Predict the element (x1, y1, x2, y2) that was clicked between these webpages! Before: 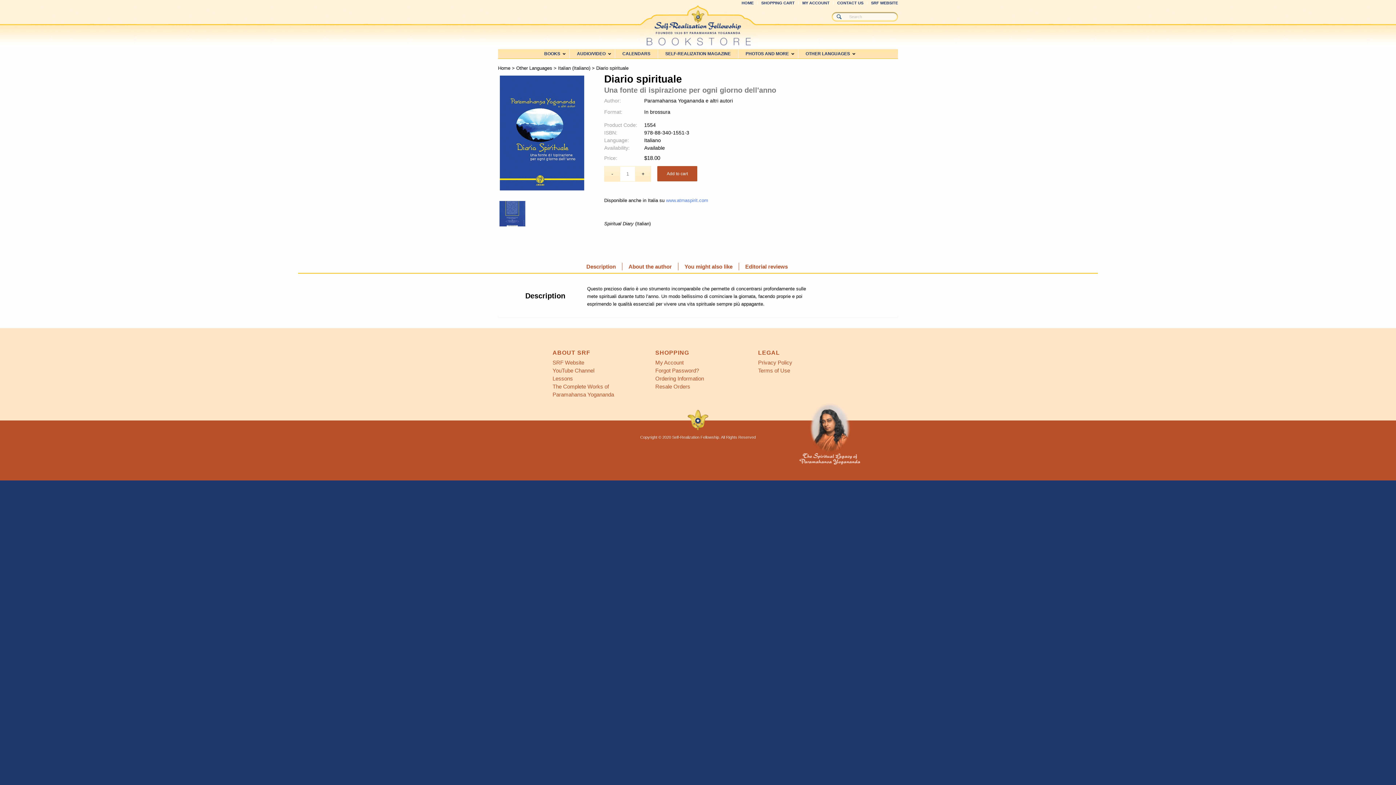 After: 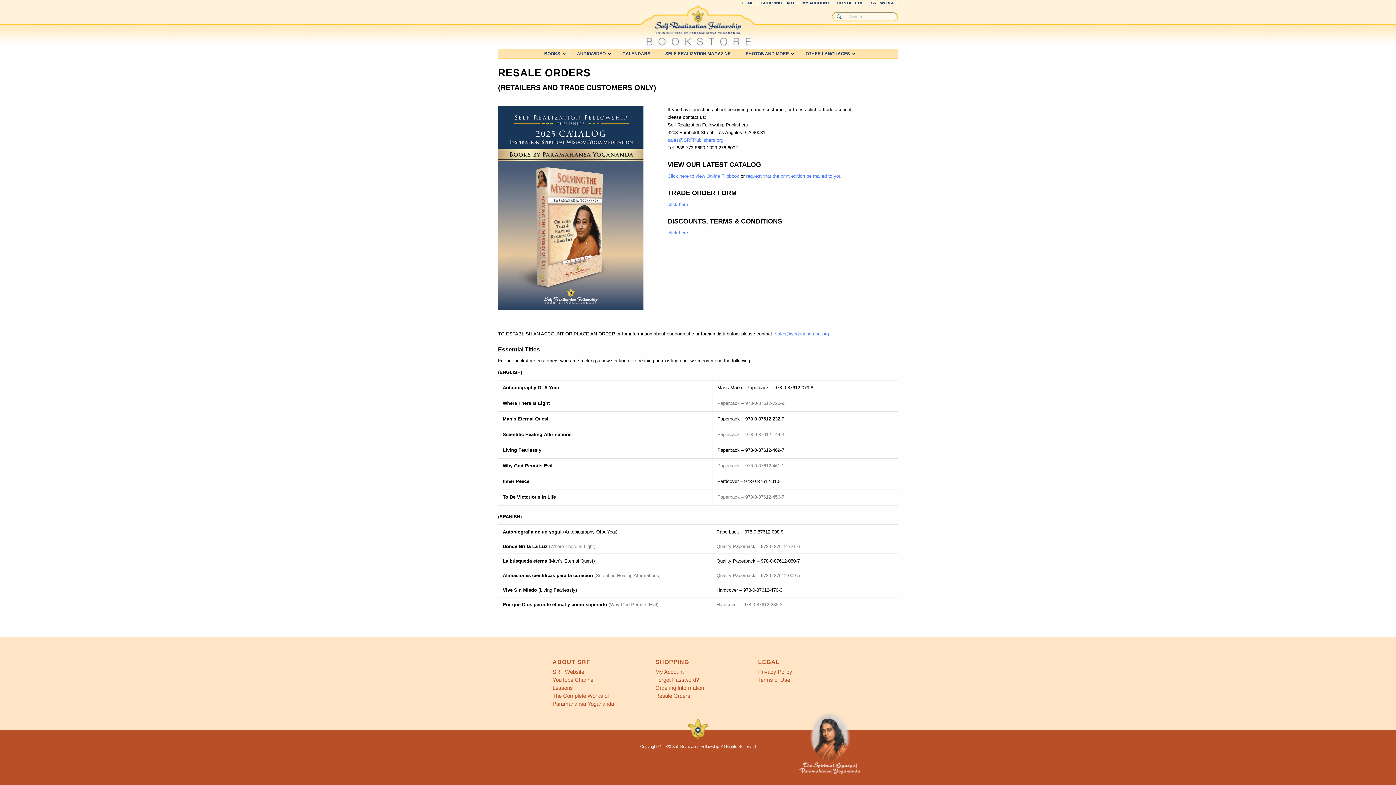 Action: bbox: (655, 383, 690, 389) label: Resale Orders